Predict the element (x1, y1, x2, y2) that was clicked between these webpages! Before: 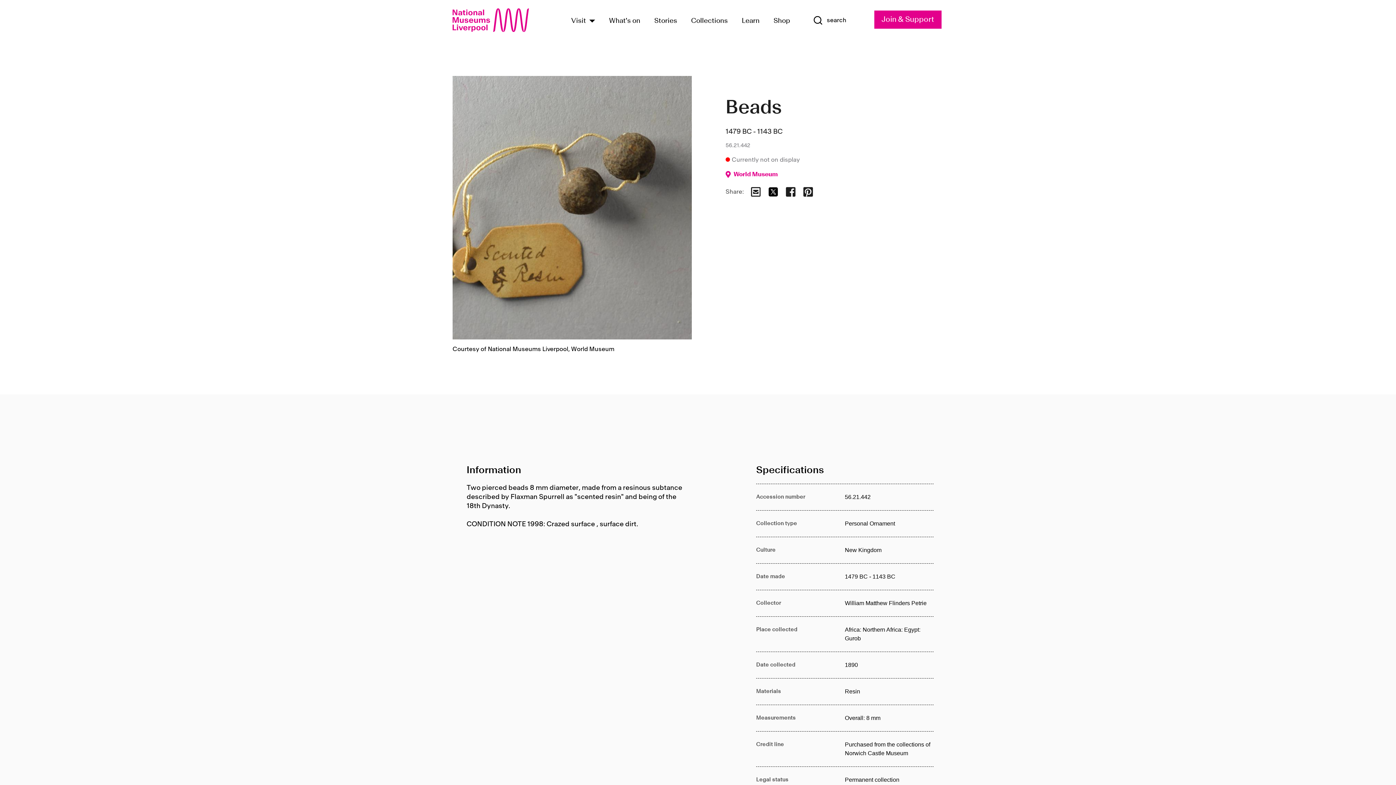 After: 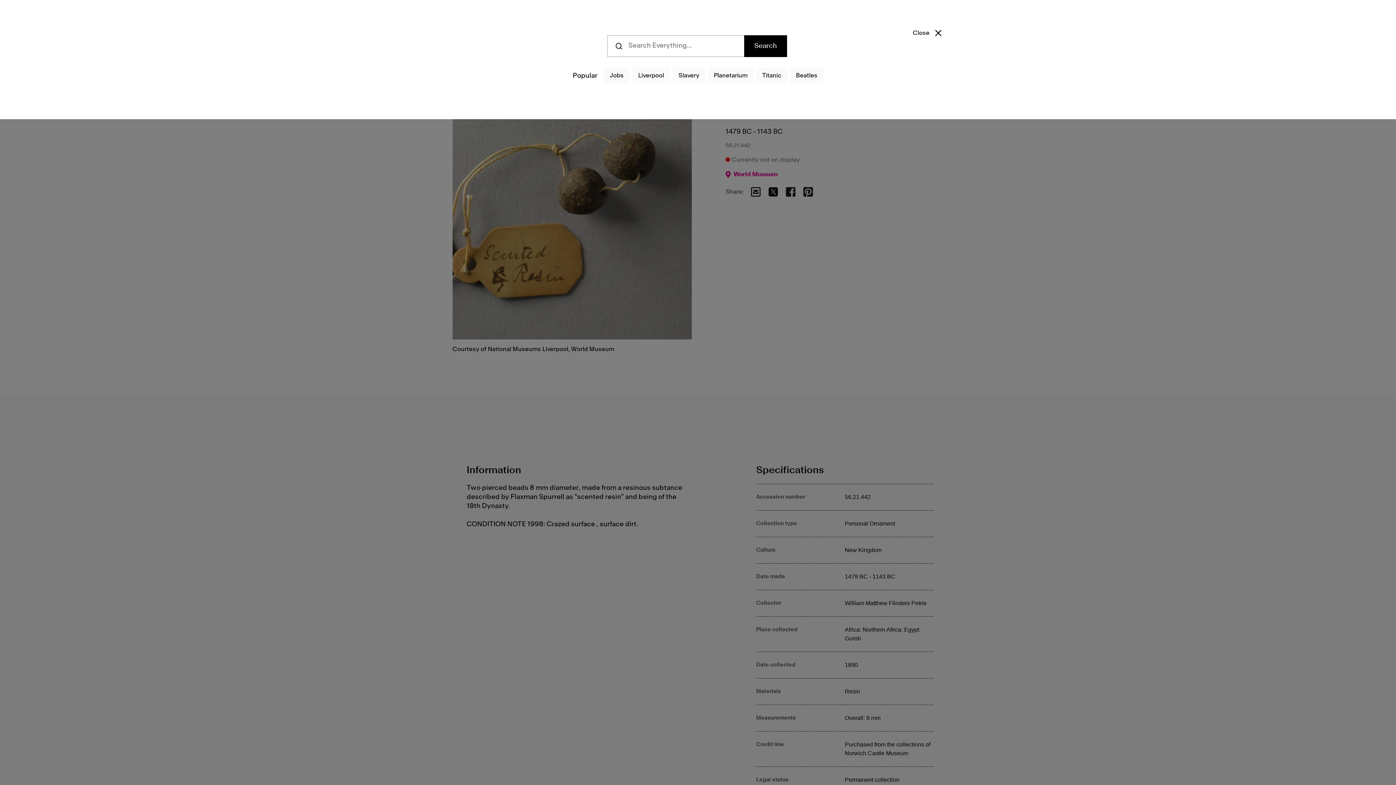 Action: bbox: (813, 15, 846, 25) label: Show Search